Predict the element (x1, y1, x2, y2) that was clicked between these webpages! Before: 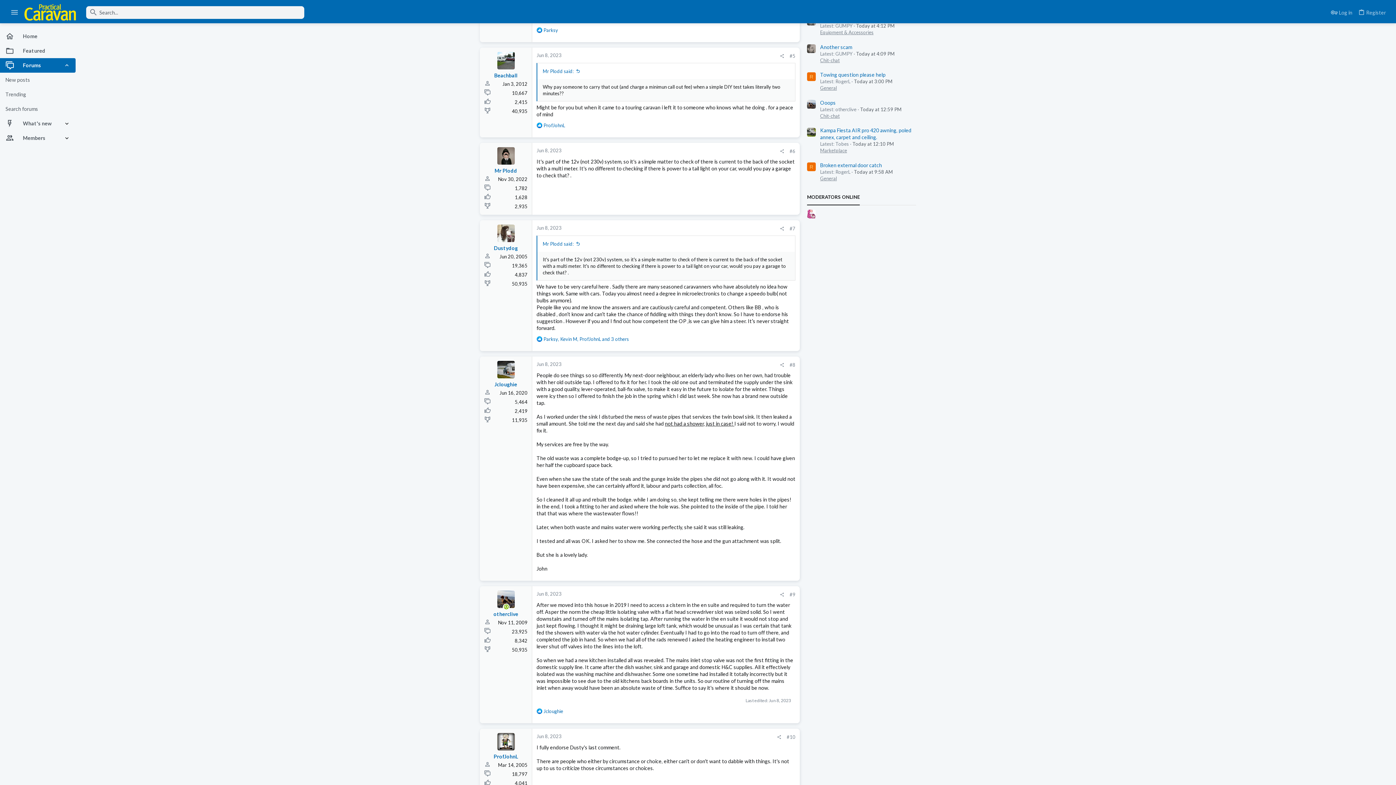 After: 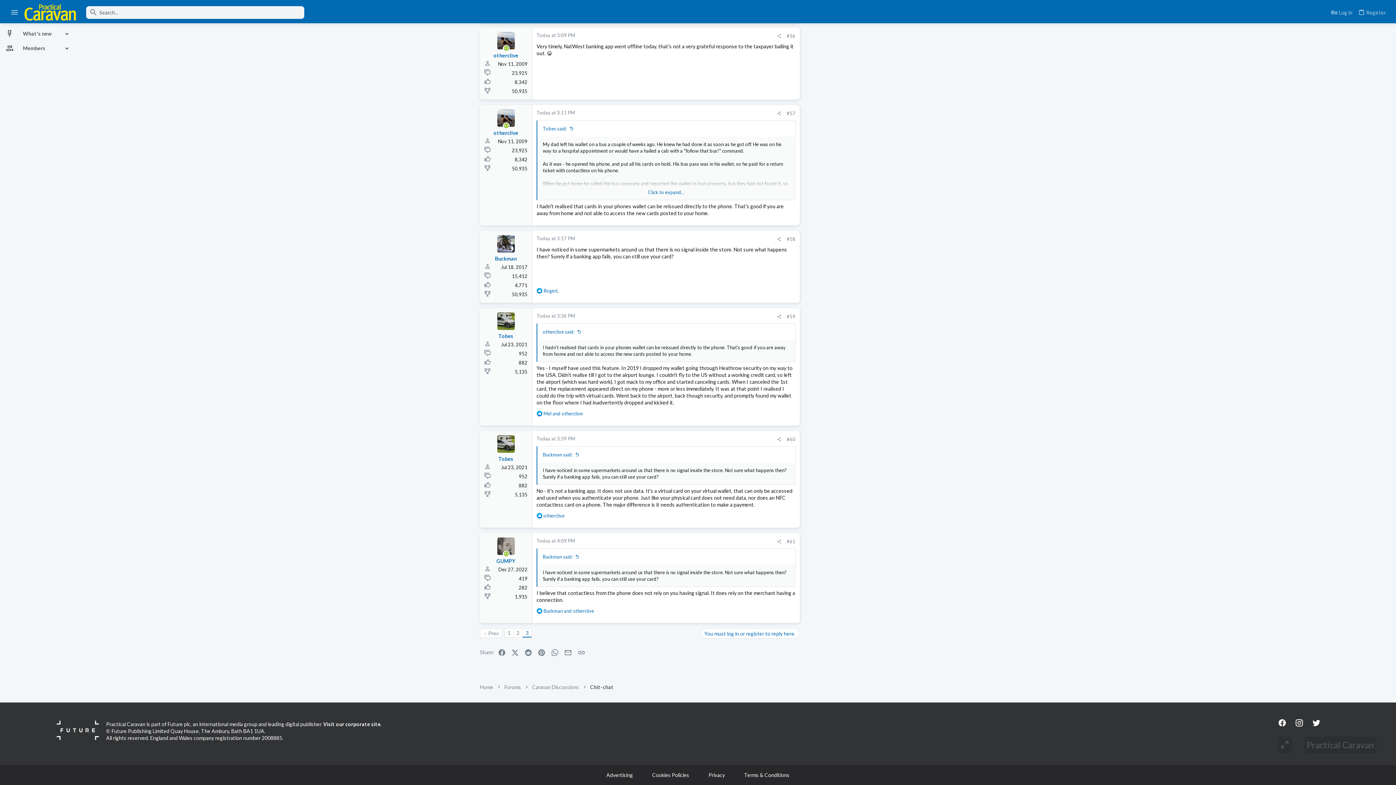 Action: bbox: (820, 43, 852, 50) label: Another scam